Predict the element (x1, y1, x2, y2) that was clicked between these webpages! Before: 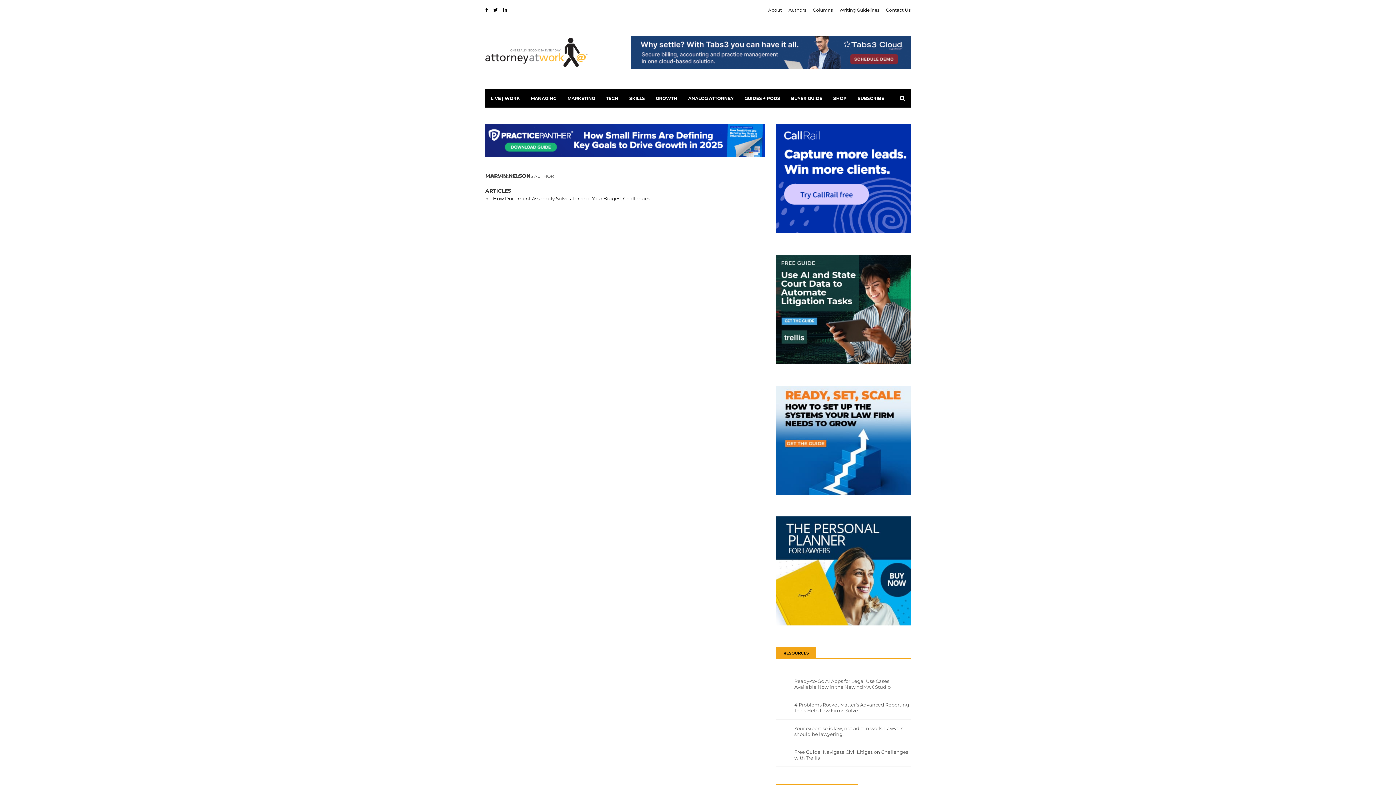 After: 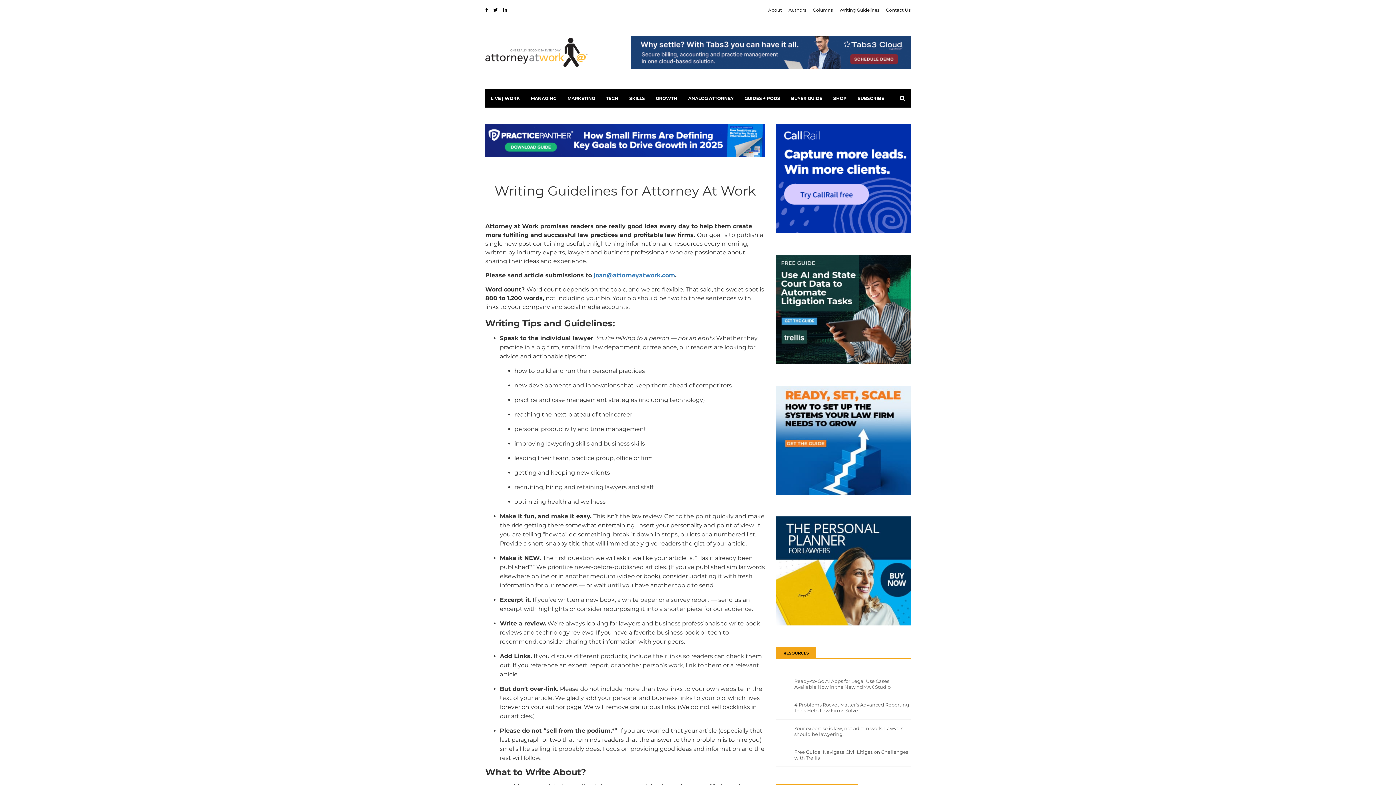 Action: label: Writing Guidelines bbox: (839, 7, 879, 12)